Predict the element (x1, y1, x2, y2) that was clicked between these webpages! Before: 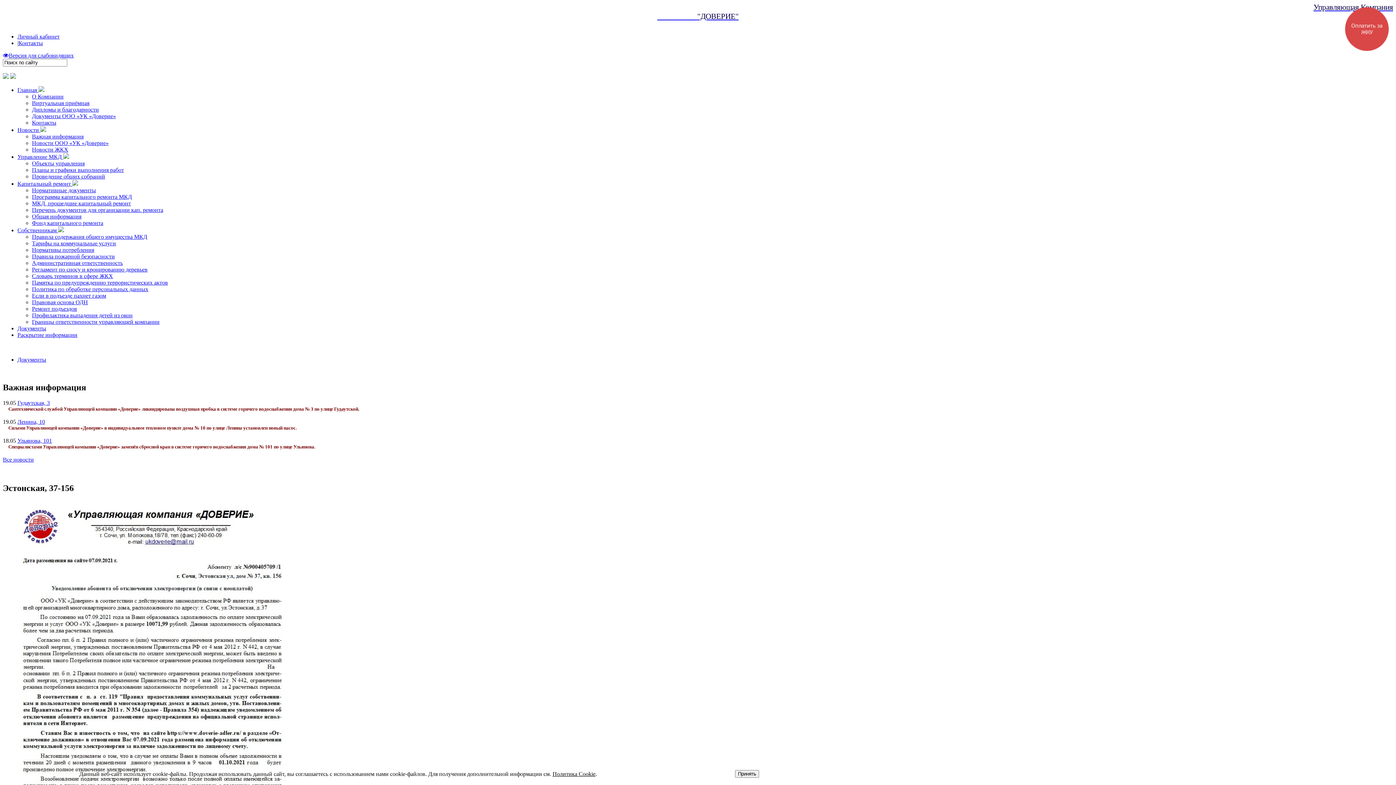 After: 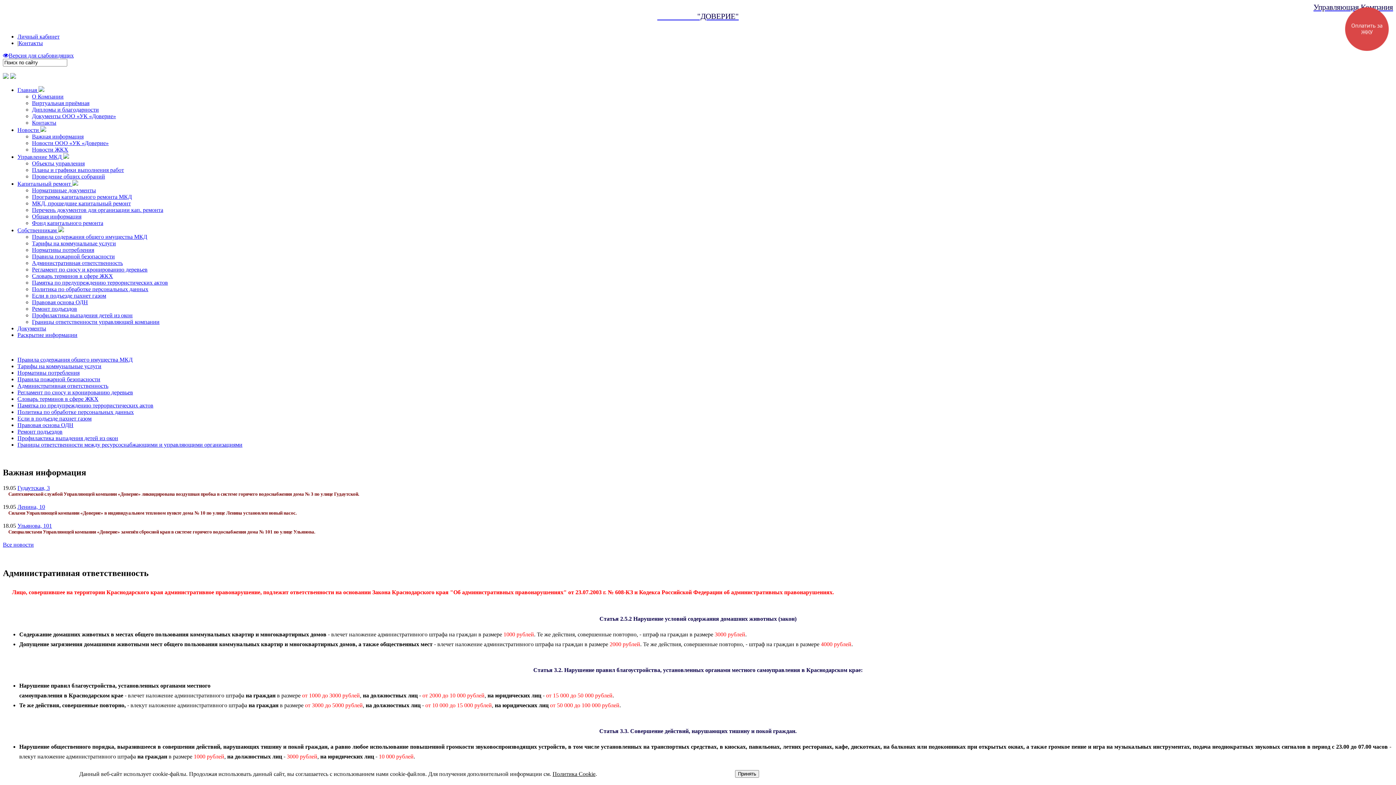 Action: bbox: (32, 260, 122, 266) label: Административная ответственность